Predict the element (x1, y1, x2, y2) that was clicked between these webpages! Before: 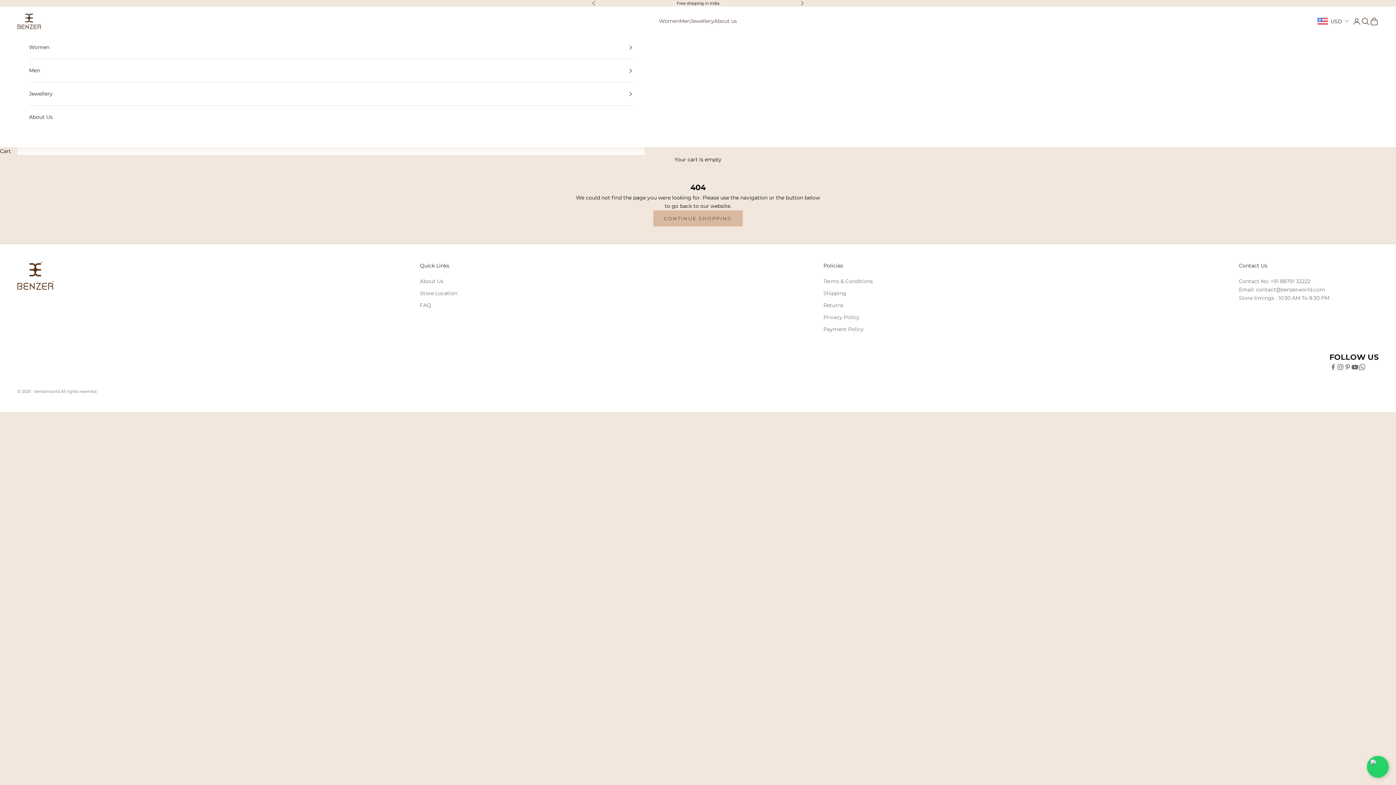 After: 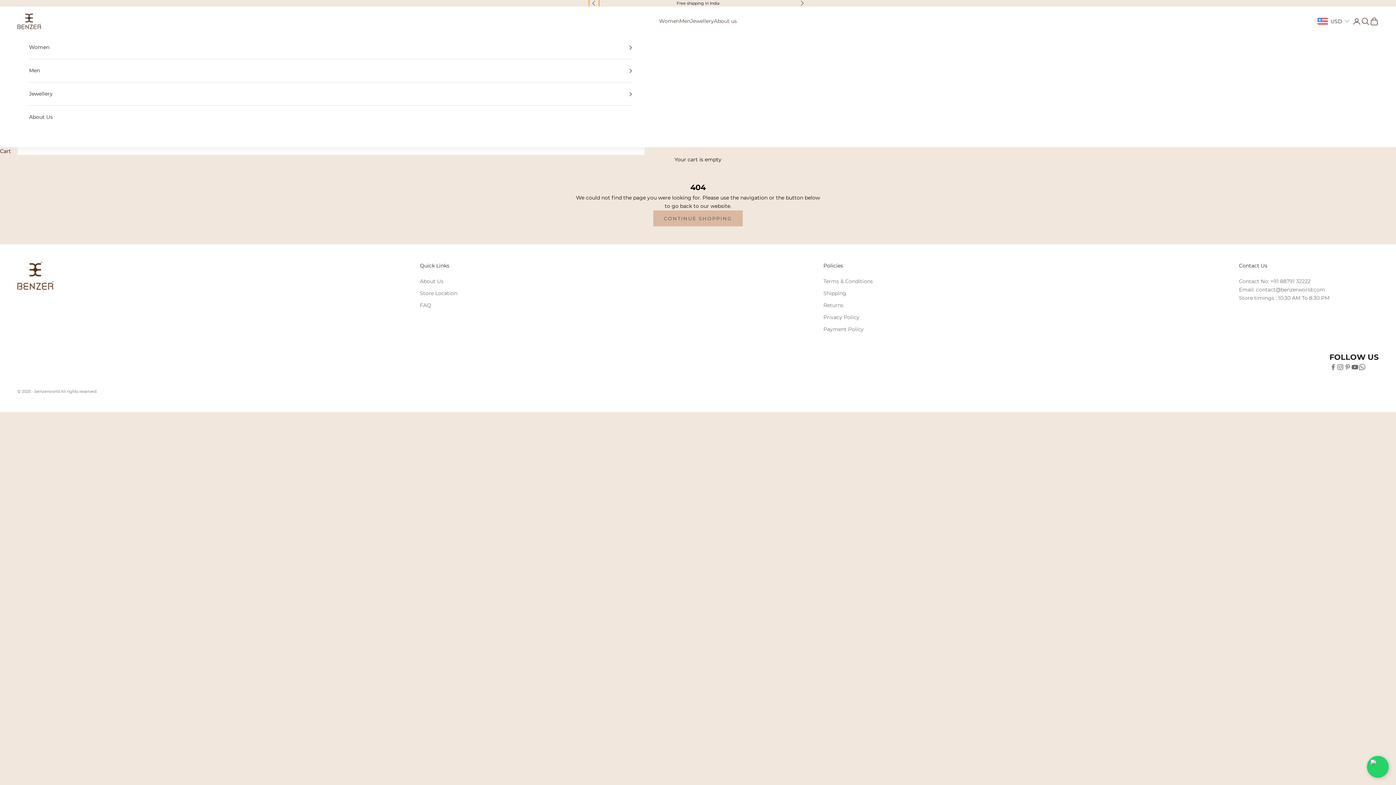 Action: bbox: (592, 0, 596, 6) label: Previous